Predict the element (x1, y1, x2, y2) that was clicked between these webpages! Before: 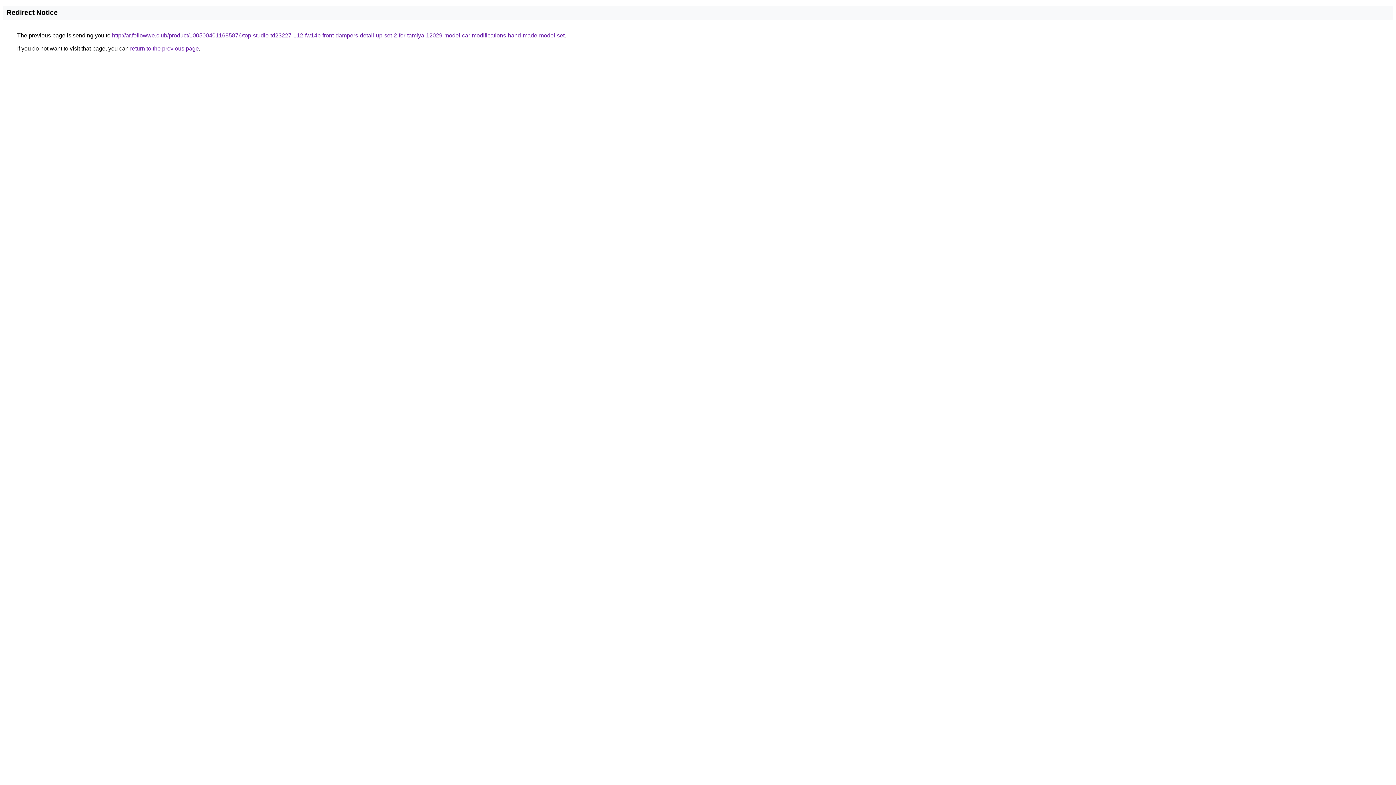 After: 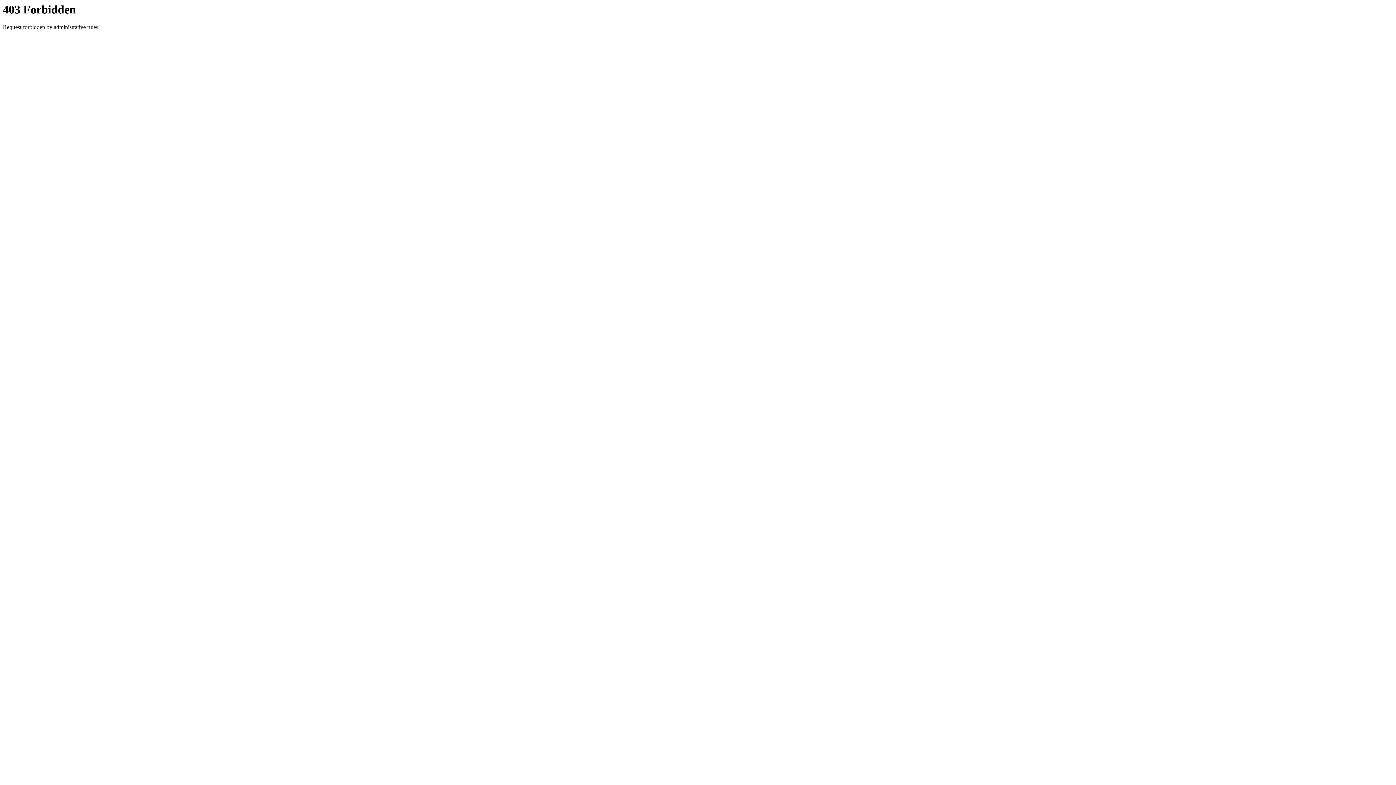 Action: label: http://ar.followwe.club/product/1005004011685876/top-studio-td23227-112-fw14b-front-dampers-detail-up-set-2-for-tamiya-12029-model-car-modifications-hand-made-model-set bbox: (112, 32, 564, 38)